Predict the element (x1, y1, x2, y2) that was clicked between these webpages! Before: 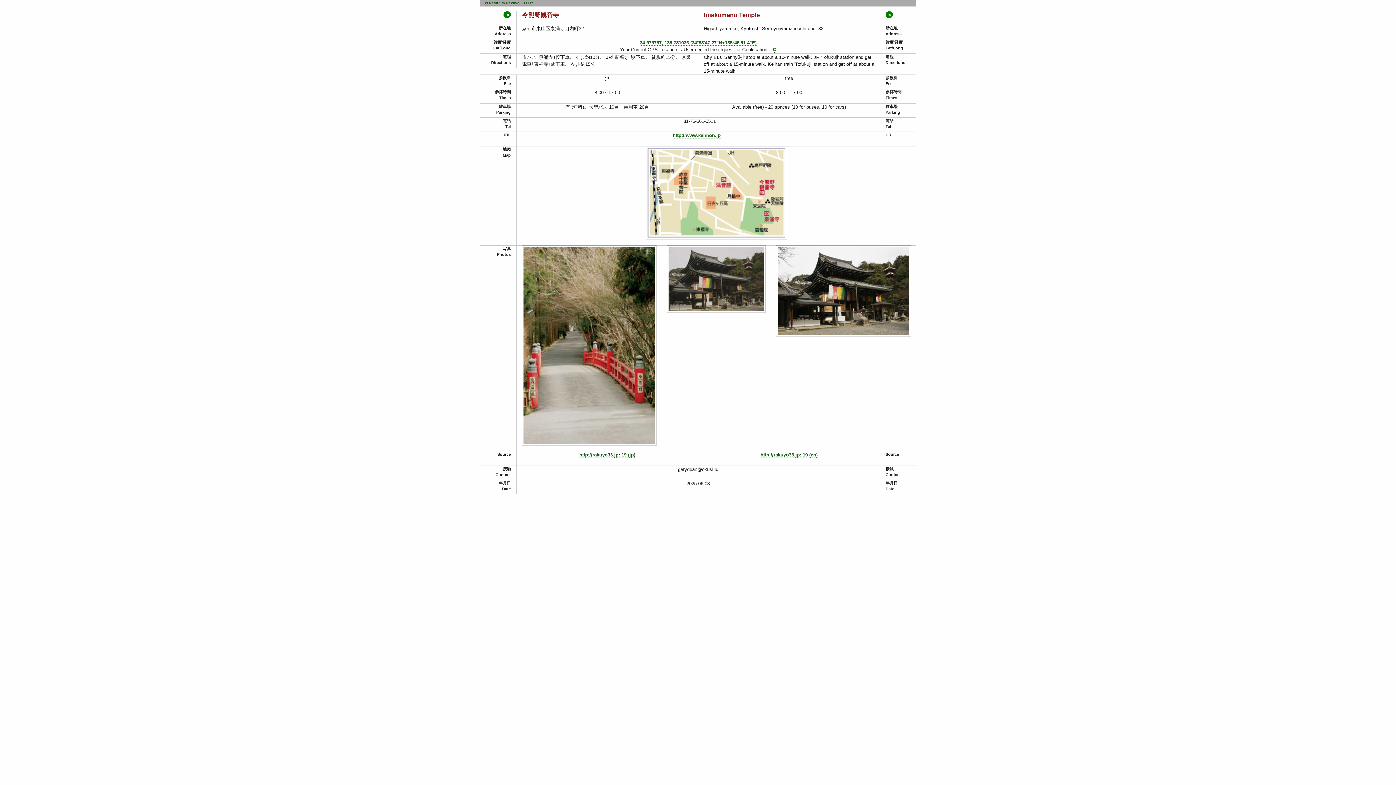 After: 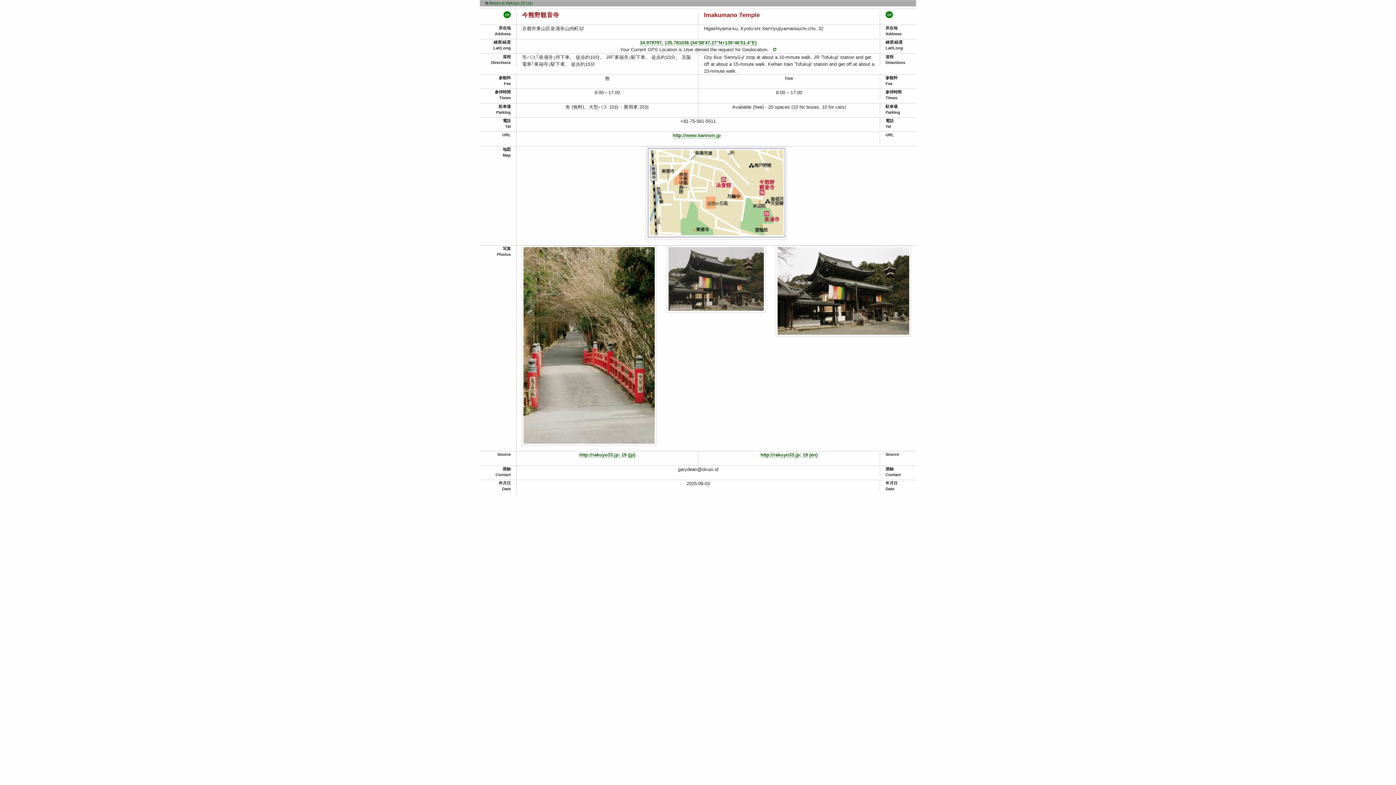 Action: bbox: (773, 47, 776, 52)